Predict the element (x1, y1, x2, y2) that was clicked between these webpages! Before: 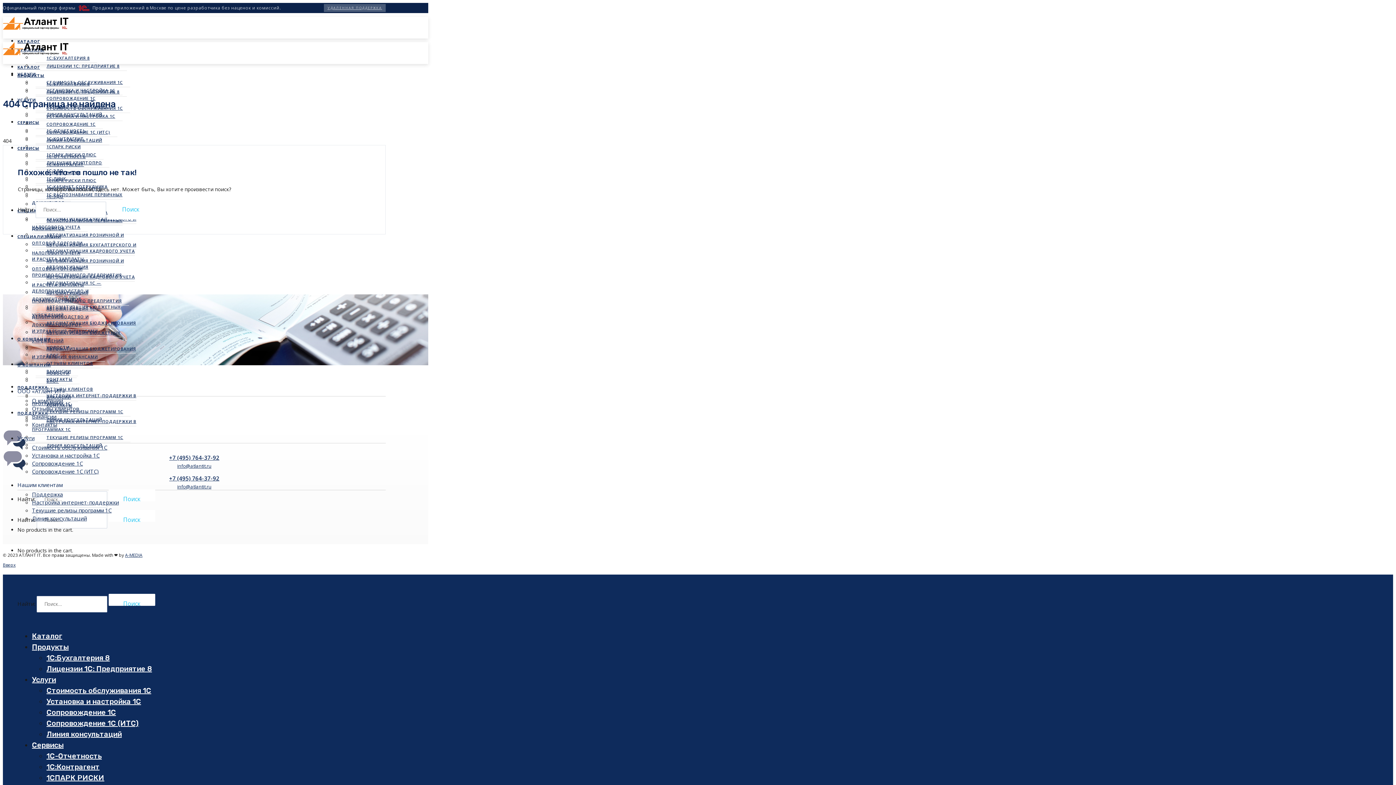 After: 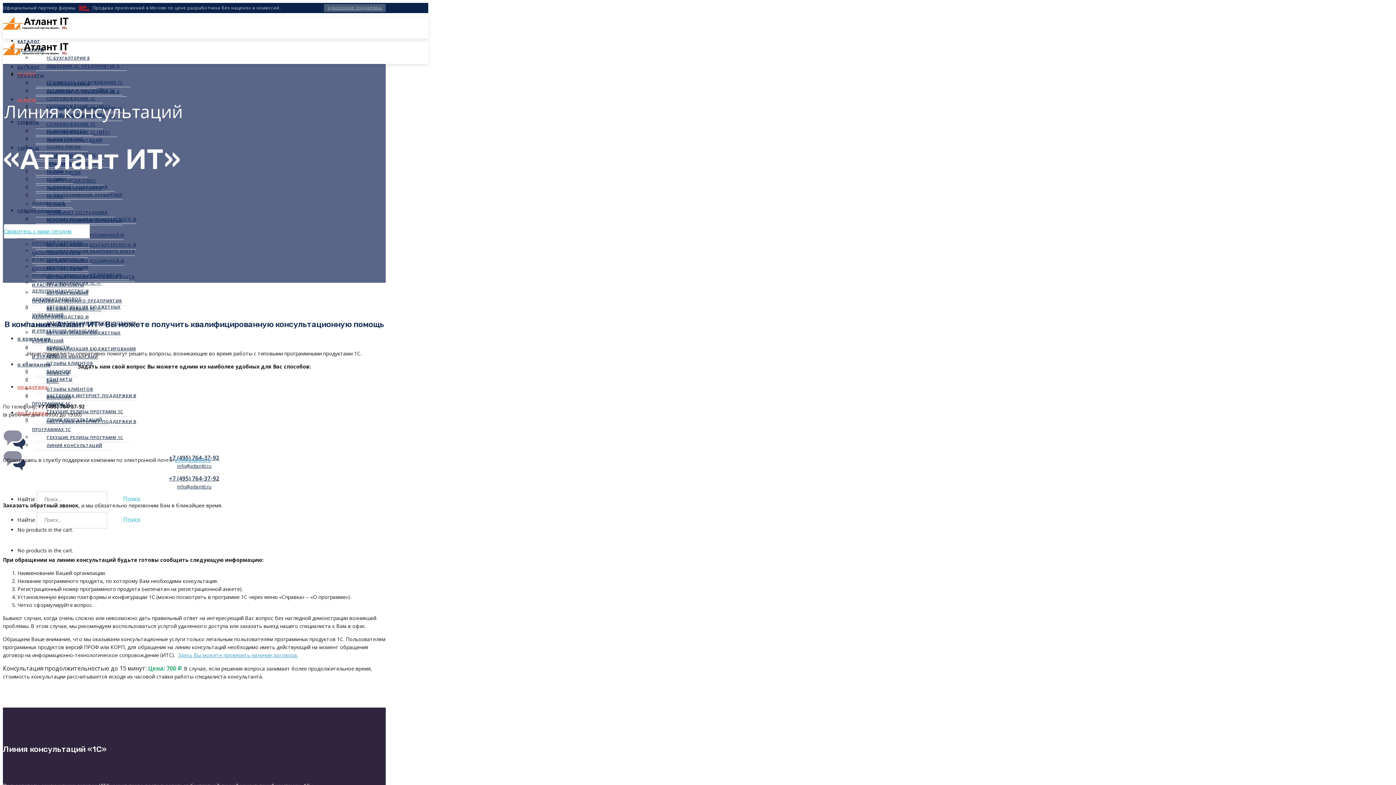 Action: bbox: (32, 516, 385, 522) label: Линия консультаций